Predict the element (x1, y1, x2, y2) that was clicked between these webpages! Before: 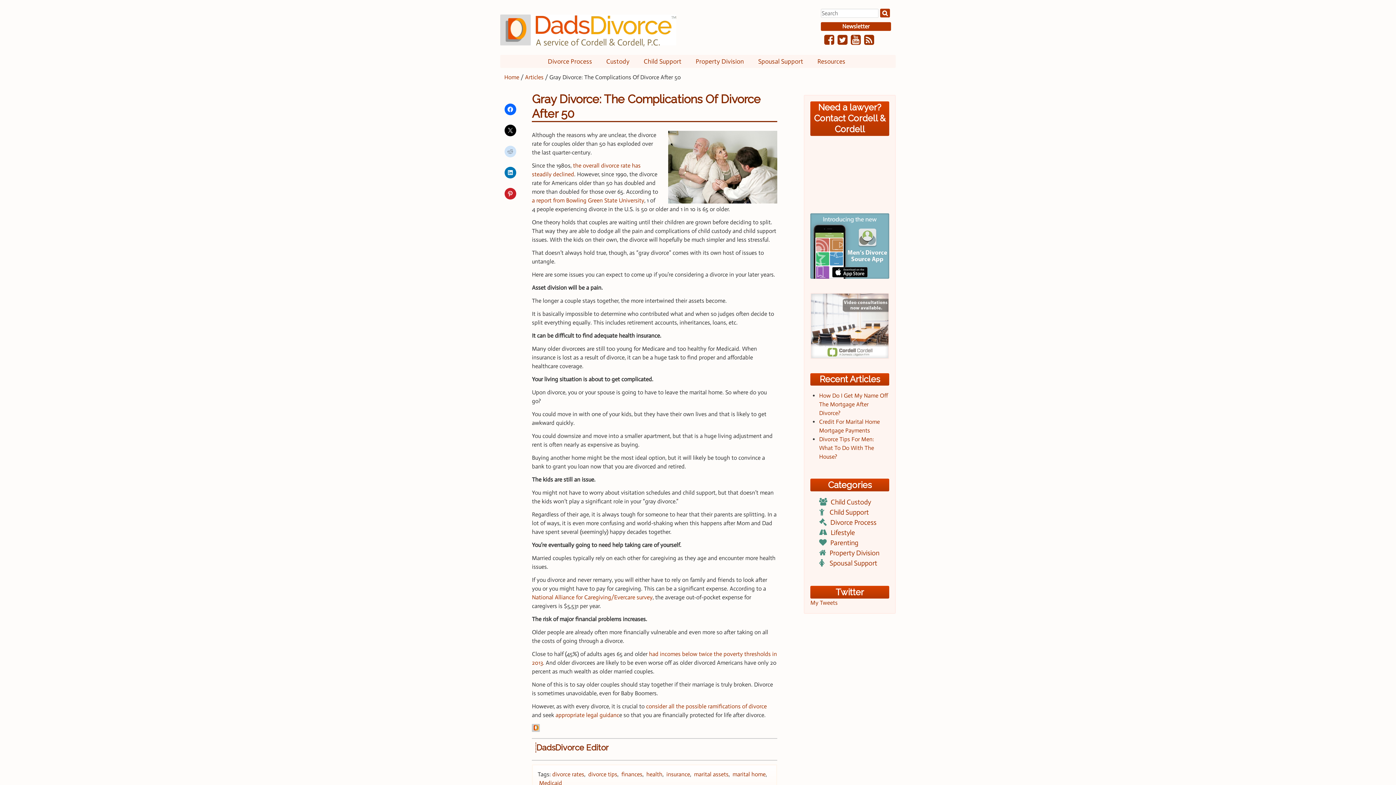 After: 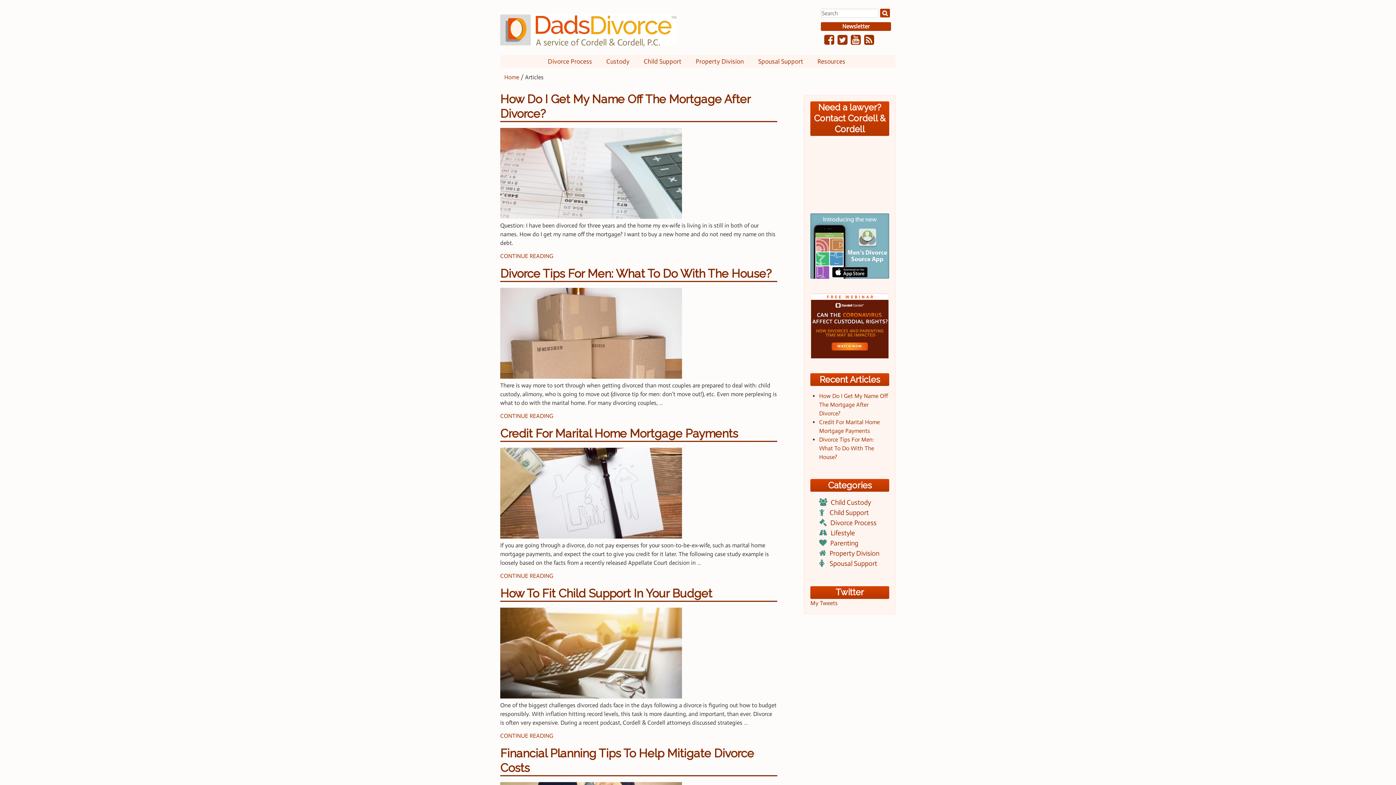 Action: label: Articles bbox: (525, 73, 543, 80)